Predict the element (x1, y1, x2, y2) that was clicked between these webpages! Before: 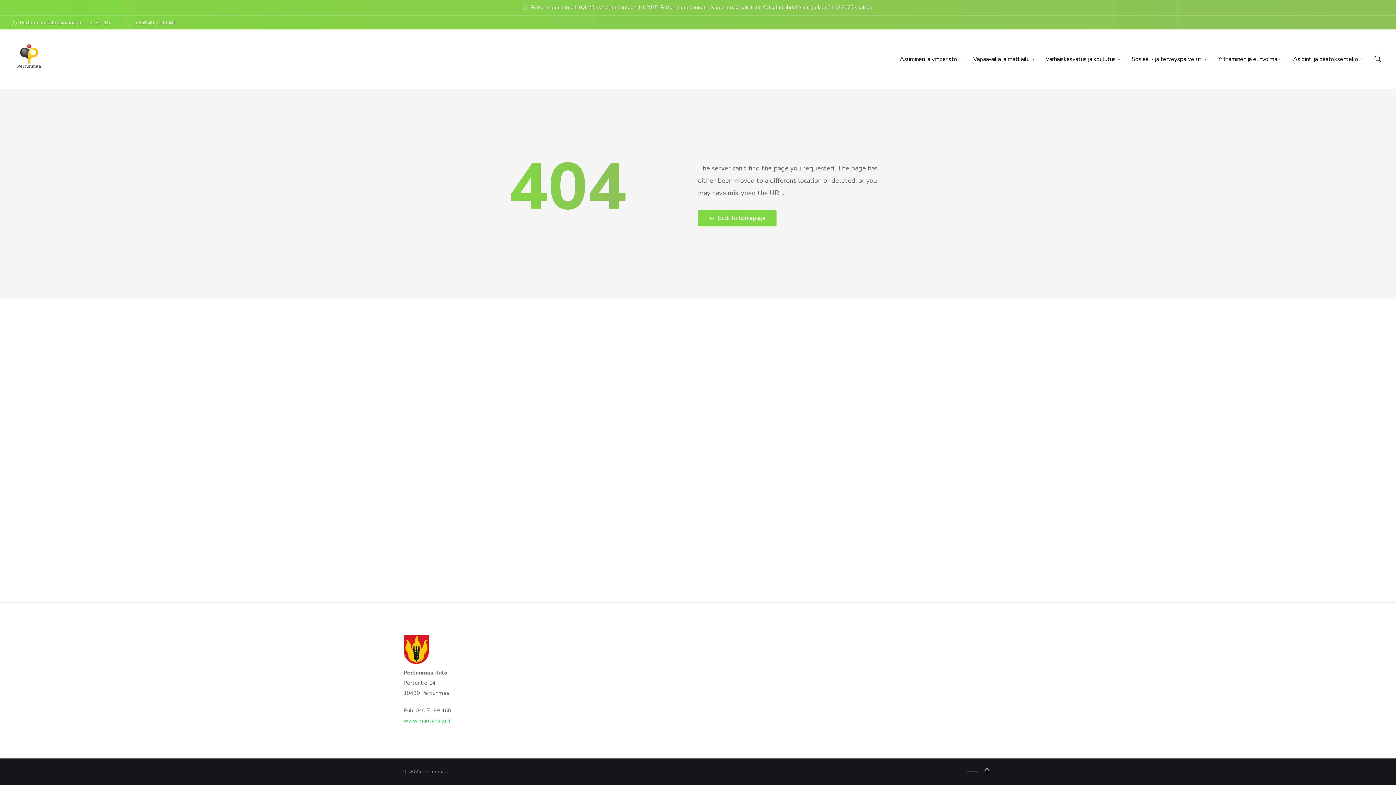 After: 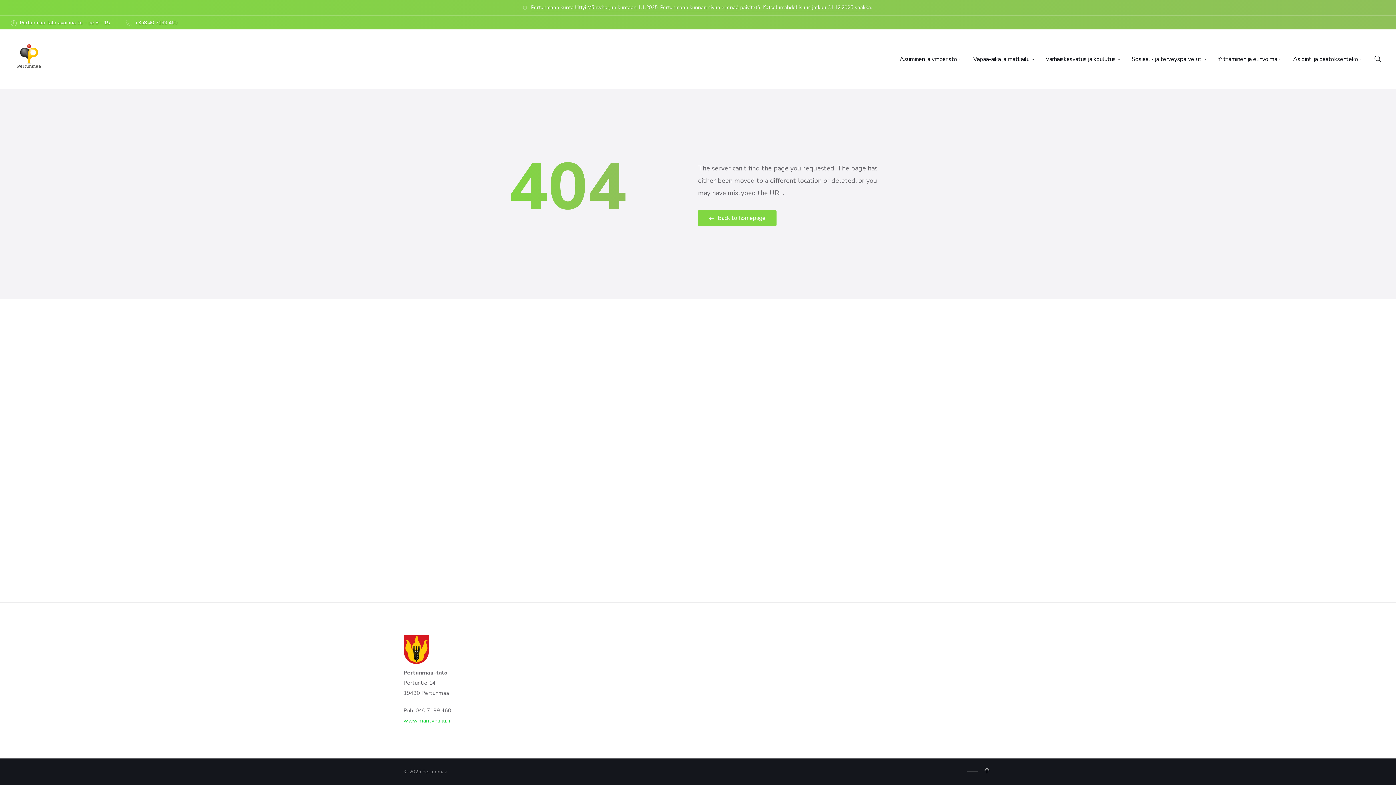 Action: bbox: (531, 4, 872, 10) label: Pertunmaan kunta liittyi Mäntyharjun kuntaan 1.1.2025. Pertunmaan kunnan sivua ei enää päivitetä. Katselumahdollisuus jatkuu 31.12.2025 saakka.